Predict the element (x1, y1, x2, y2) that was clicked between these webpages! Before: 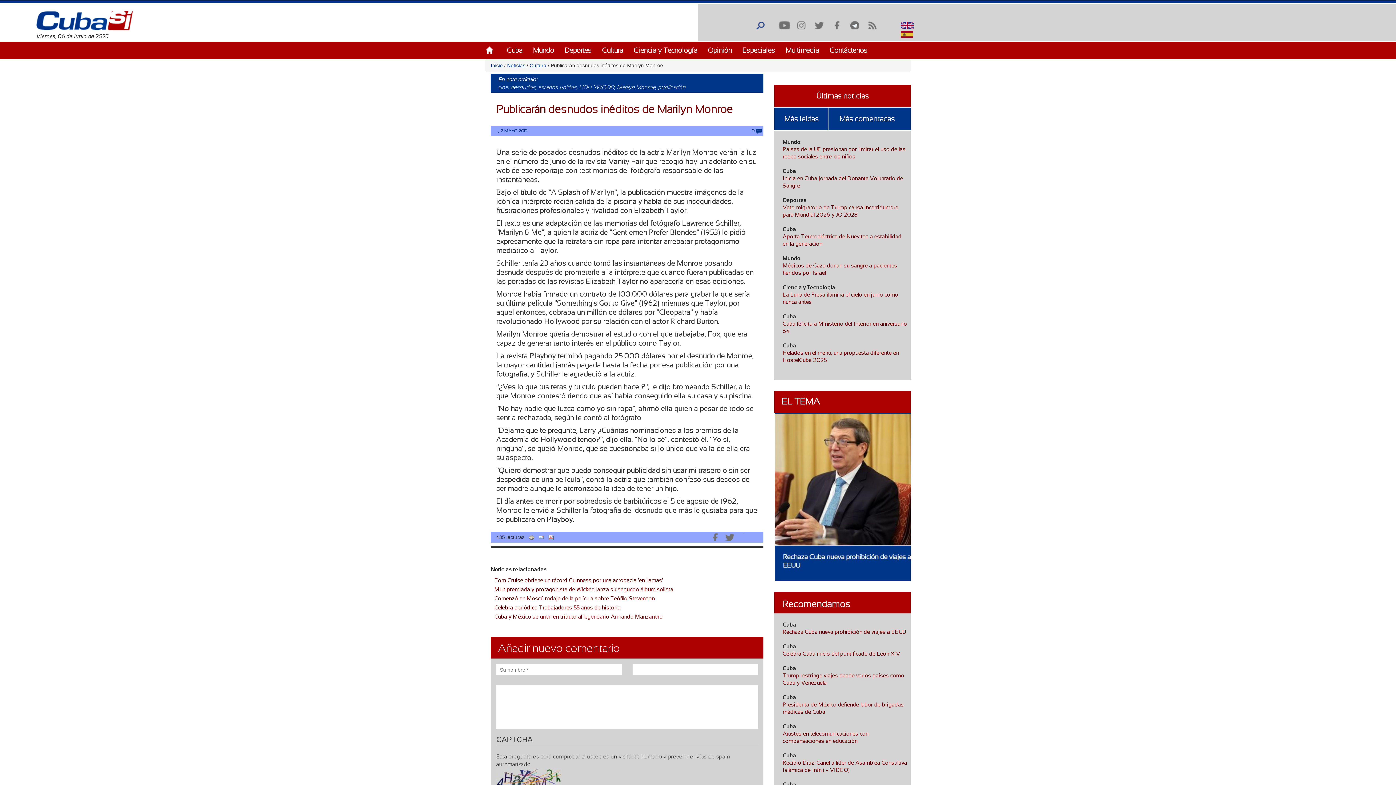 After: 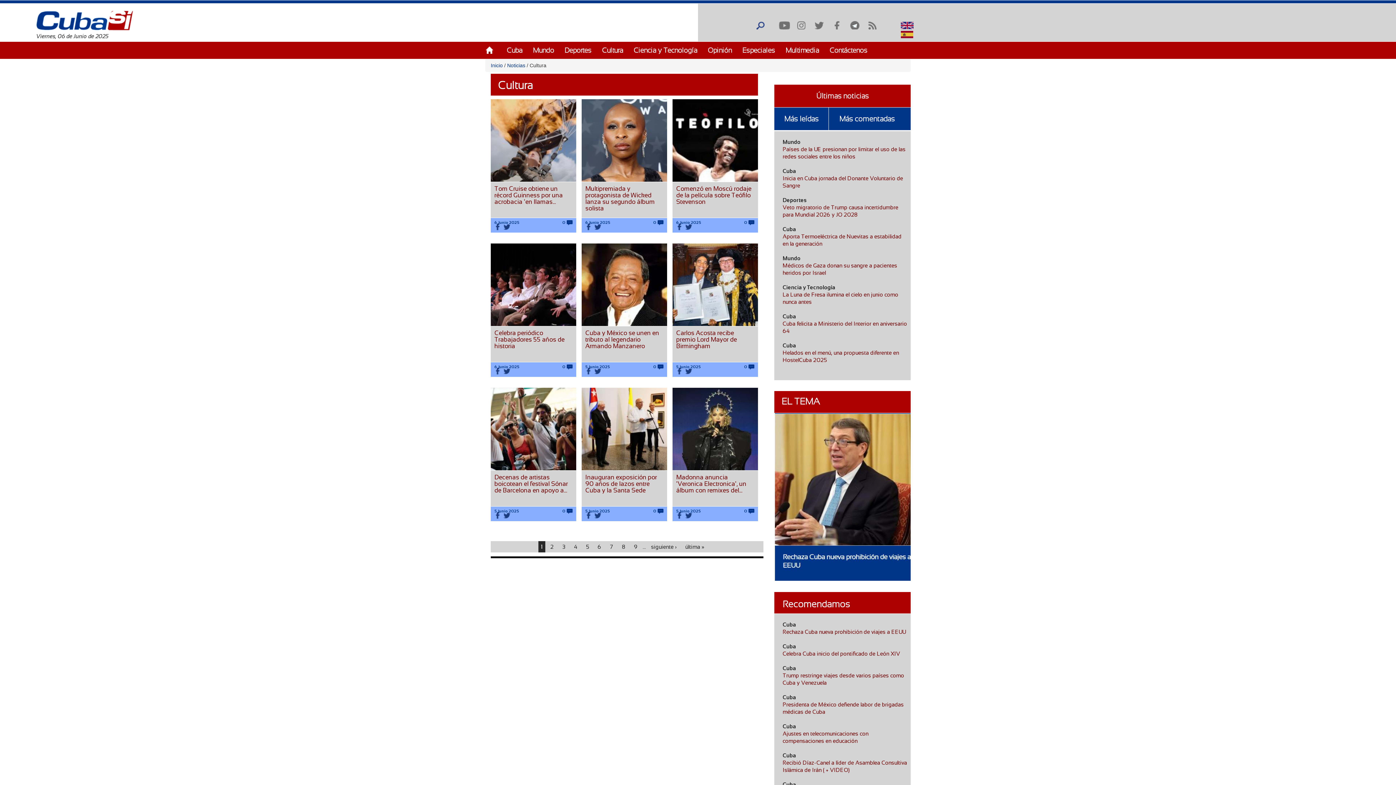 Action: bbox: (529, 62, 546, 68) label: Cultura